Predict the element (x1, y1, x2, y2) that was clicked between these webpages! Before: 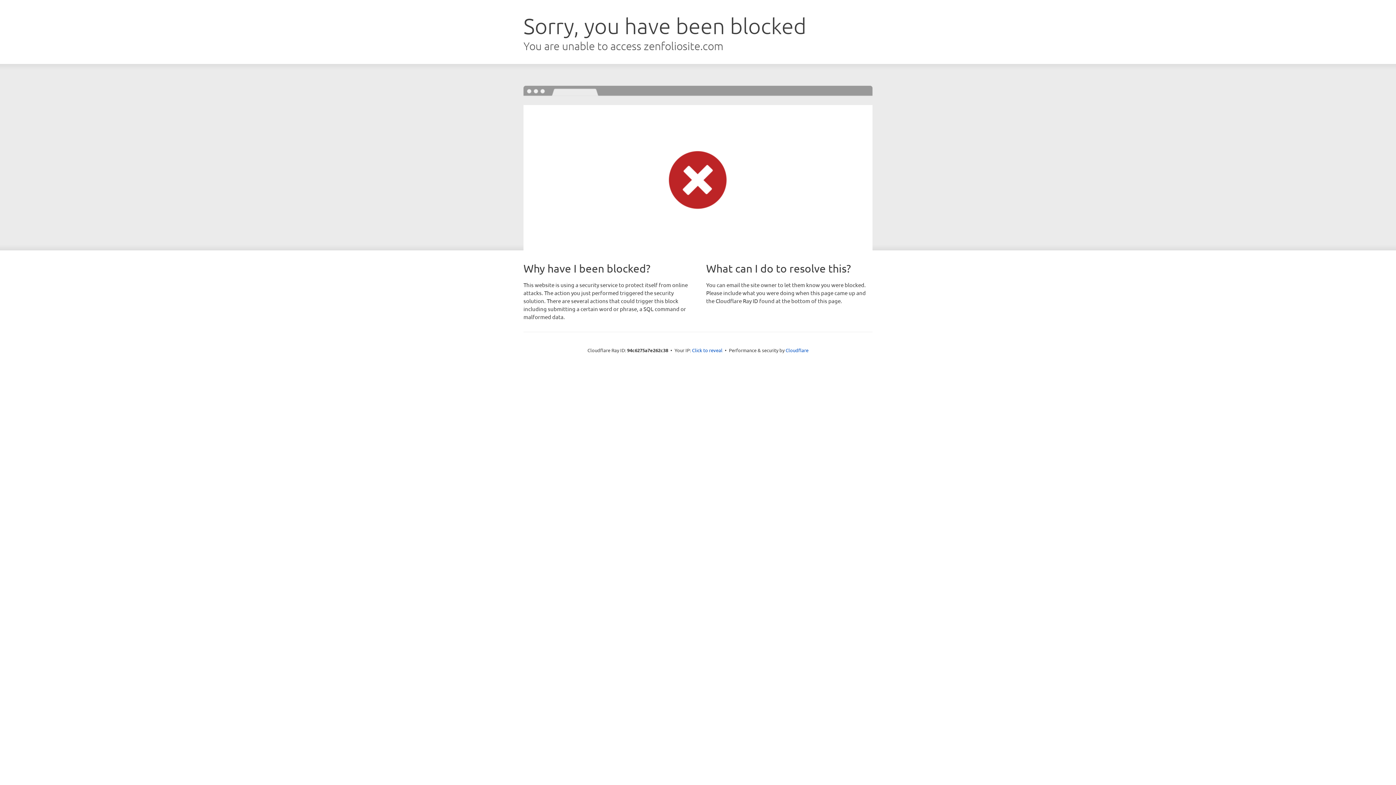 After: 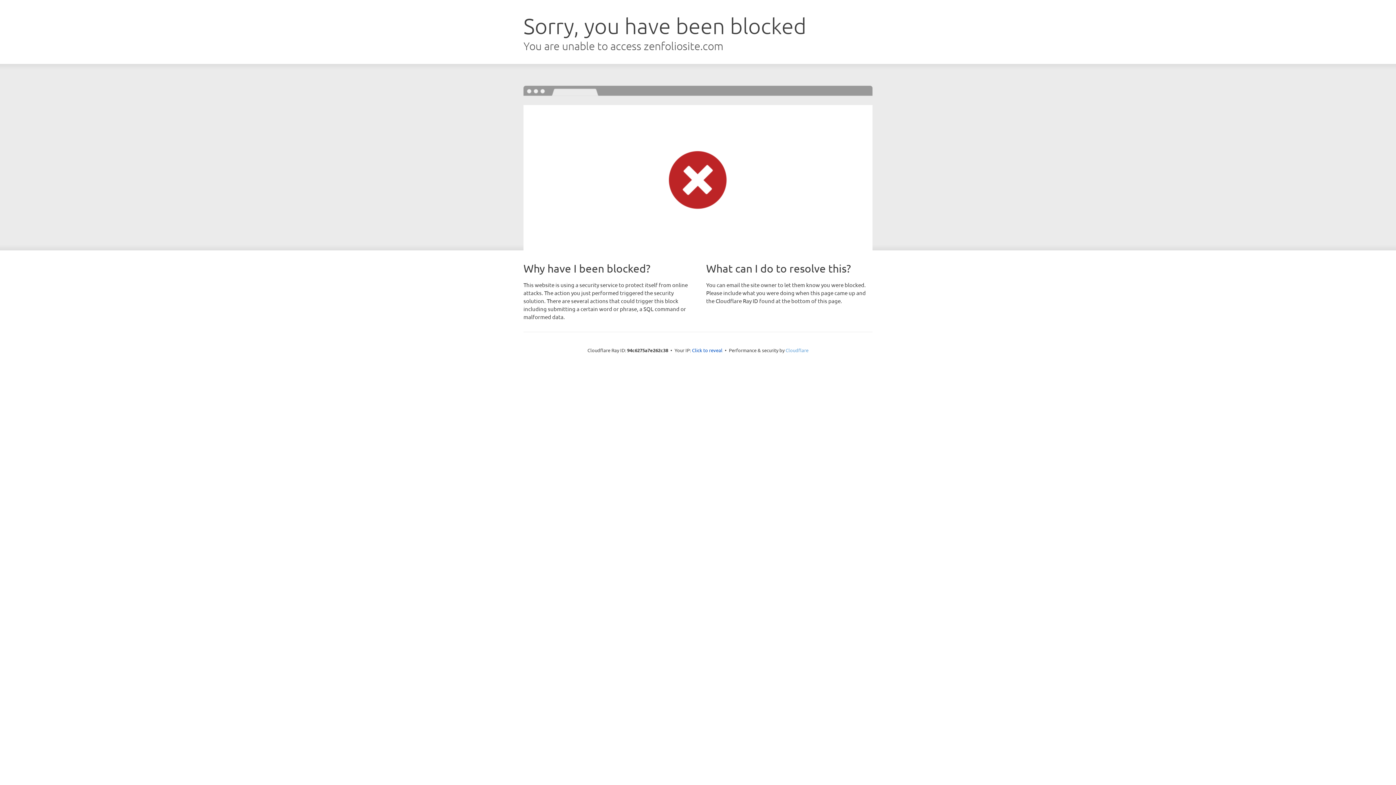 Action: label: Cloudflare bbox: (785, 347, 808, 353)